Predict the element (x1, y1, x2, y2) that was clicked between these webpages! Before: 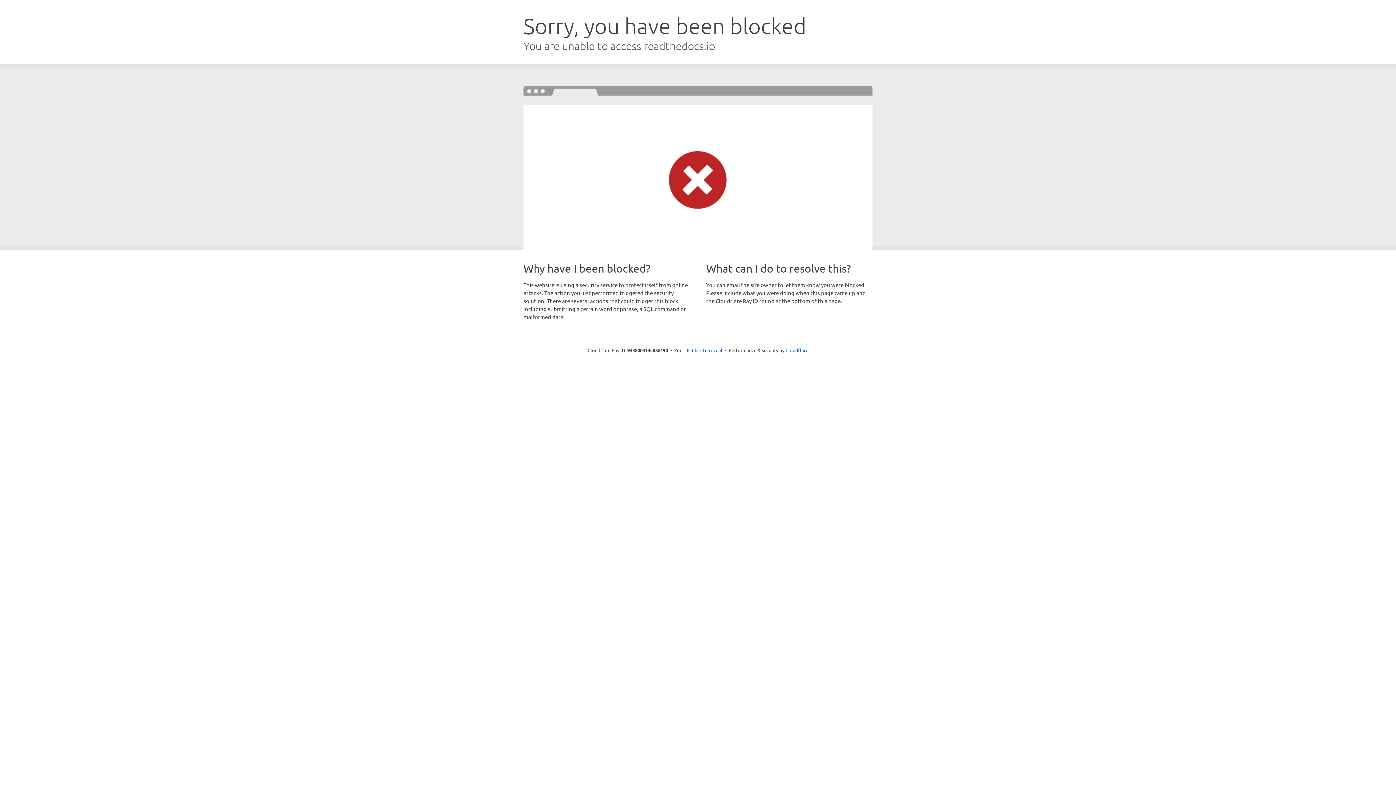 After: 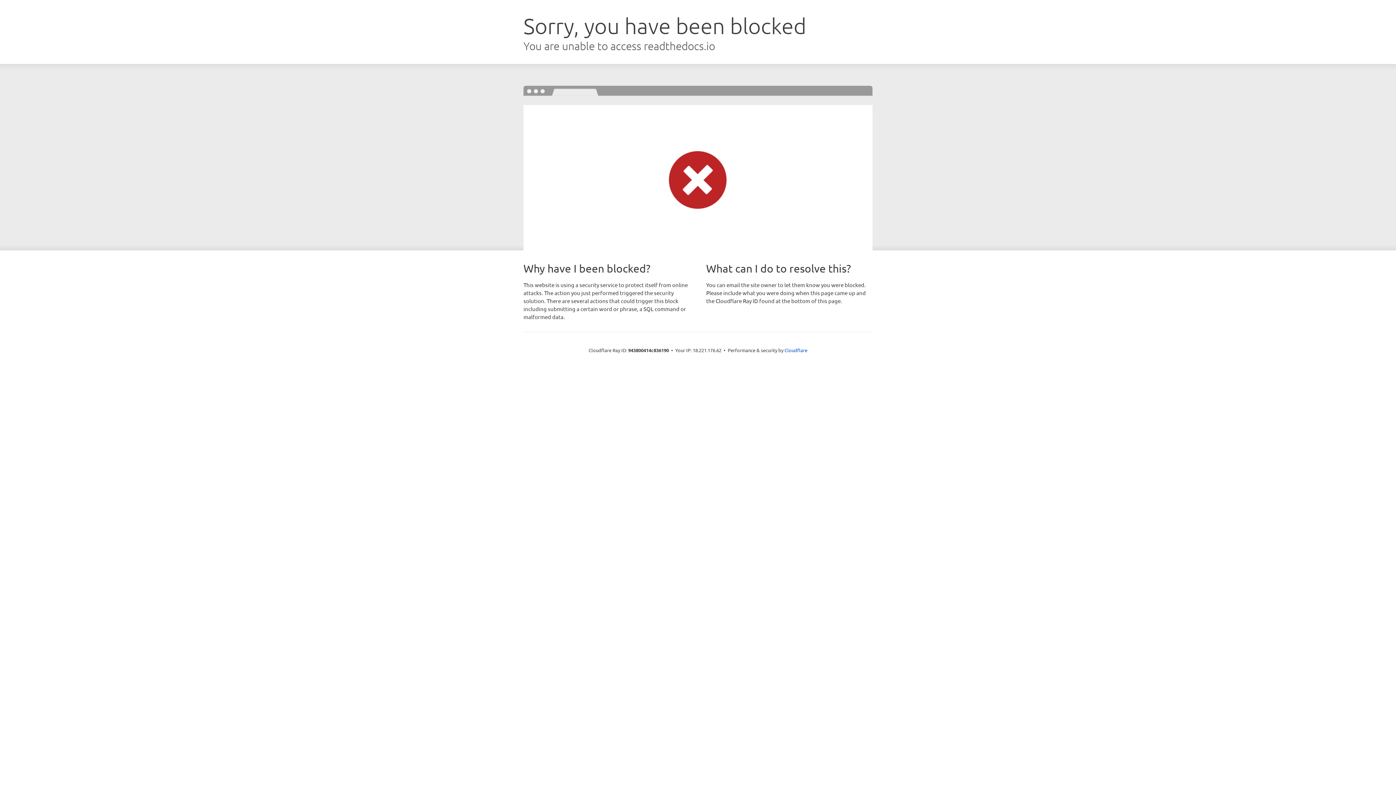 Action: label: Click to reveal bbox: (692, 346, 722, 353)